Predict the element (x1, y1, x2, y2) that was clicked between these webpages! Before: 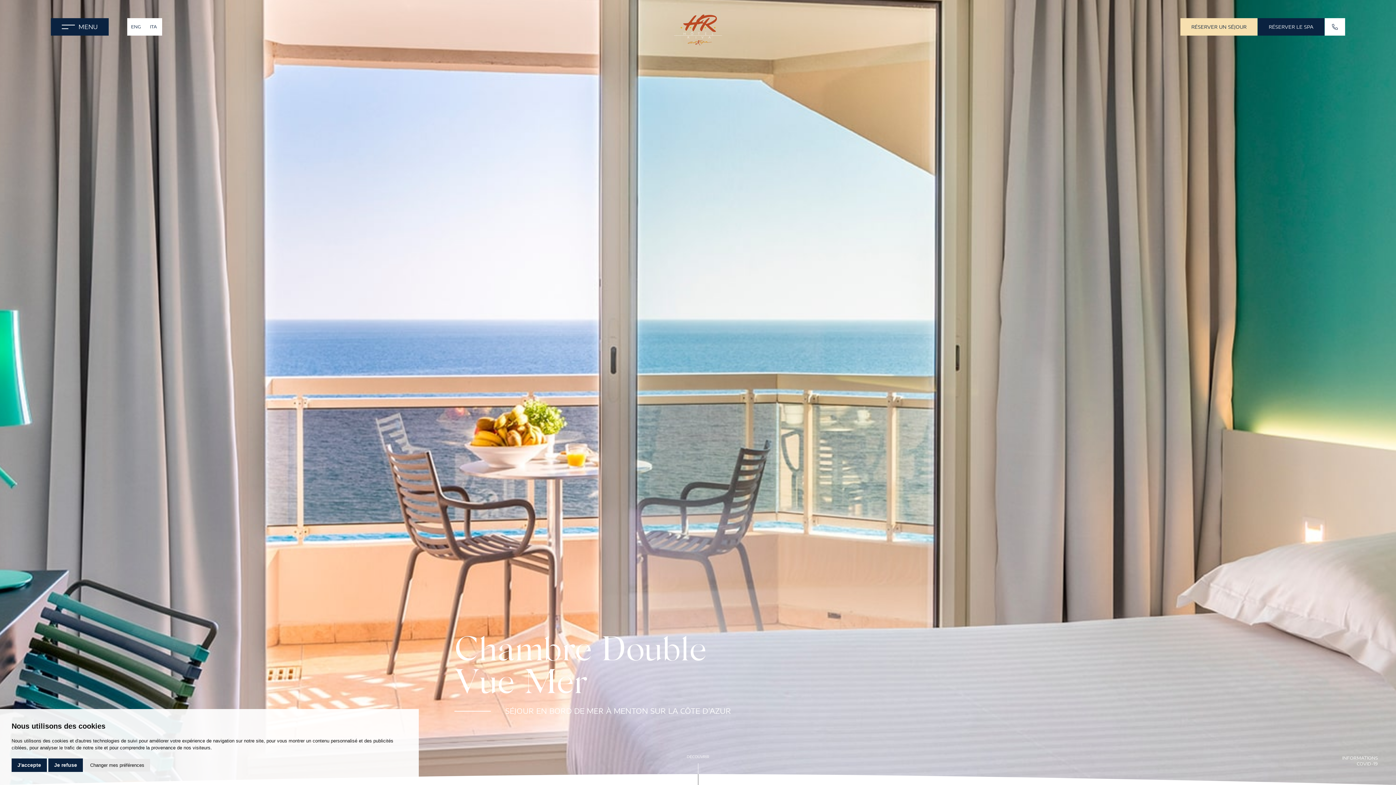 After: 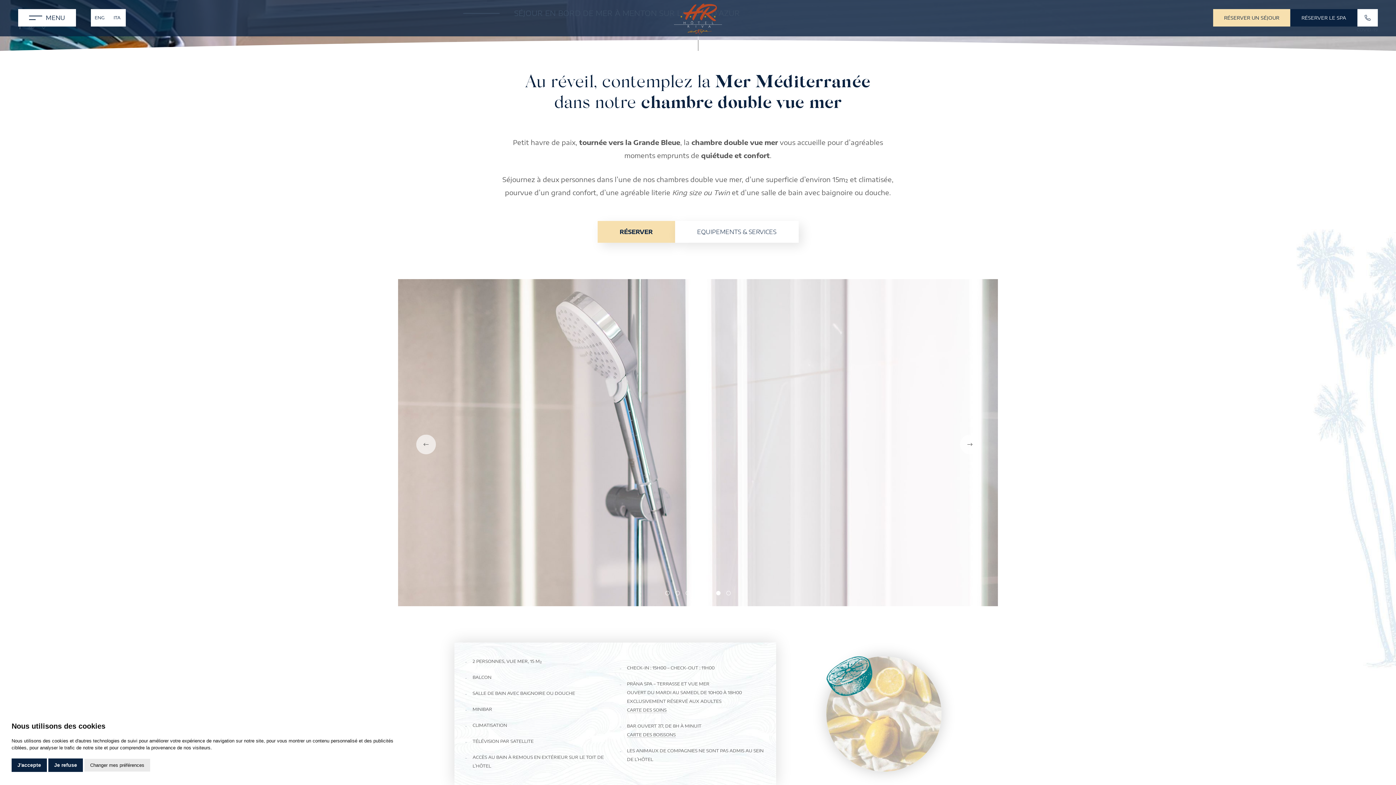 Action: bbox: (686, 750, 709, 785) label: DÉCOUVRIR